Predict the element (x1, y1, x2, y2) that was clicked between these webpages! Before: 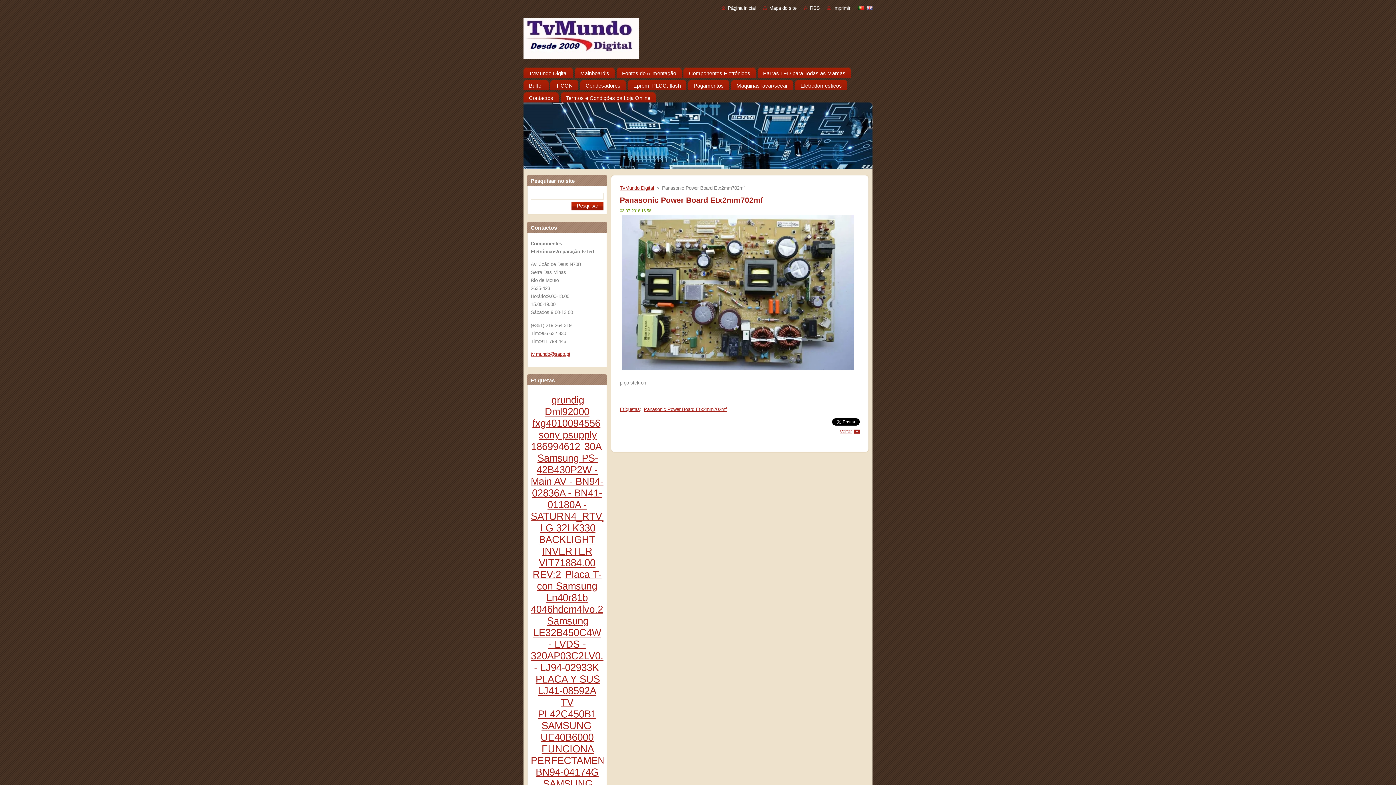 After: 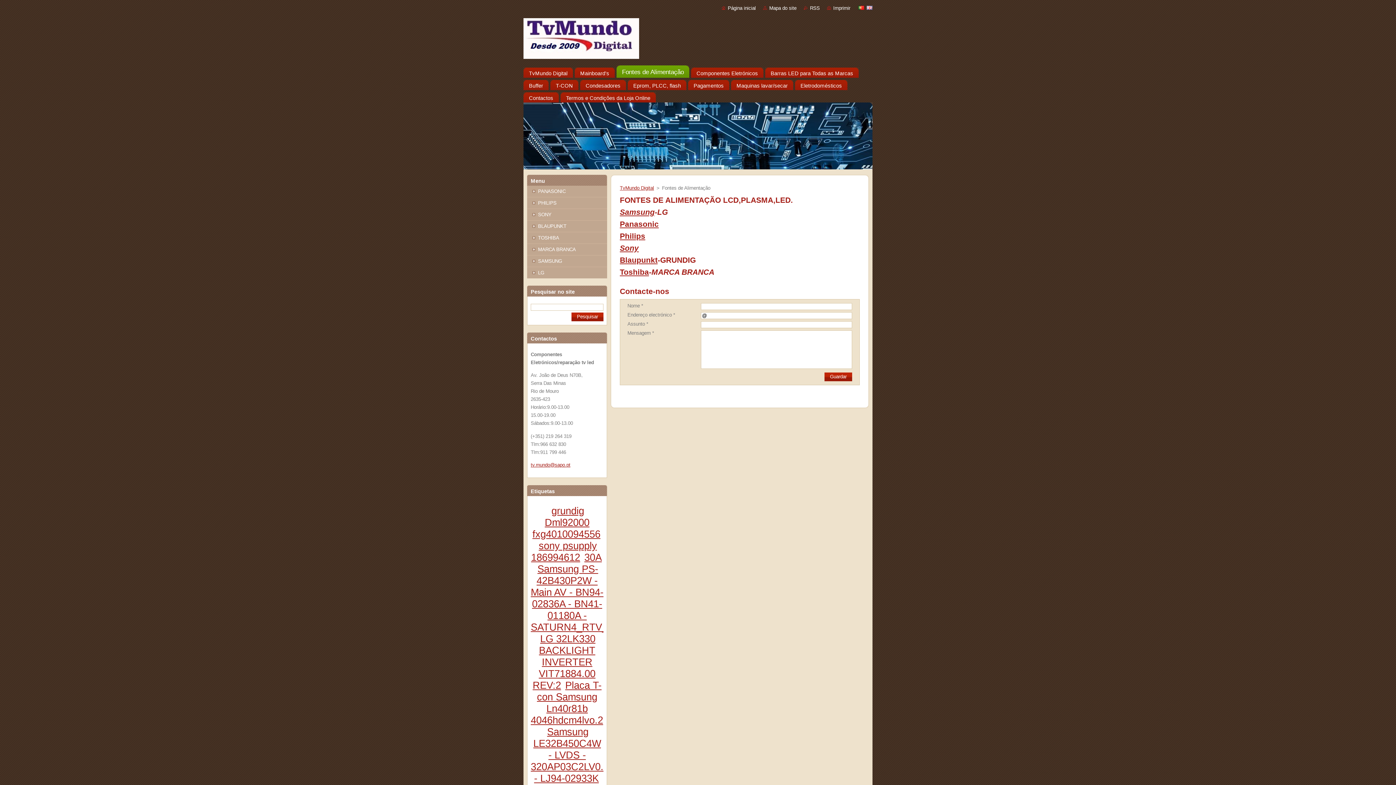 Action: label: Fontes de Alimentação bbox: (616, 65, 681, 77)